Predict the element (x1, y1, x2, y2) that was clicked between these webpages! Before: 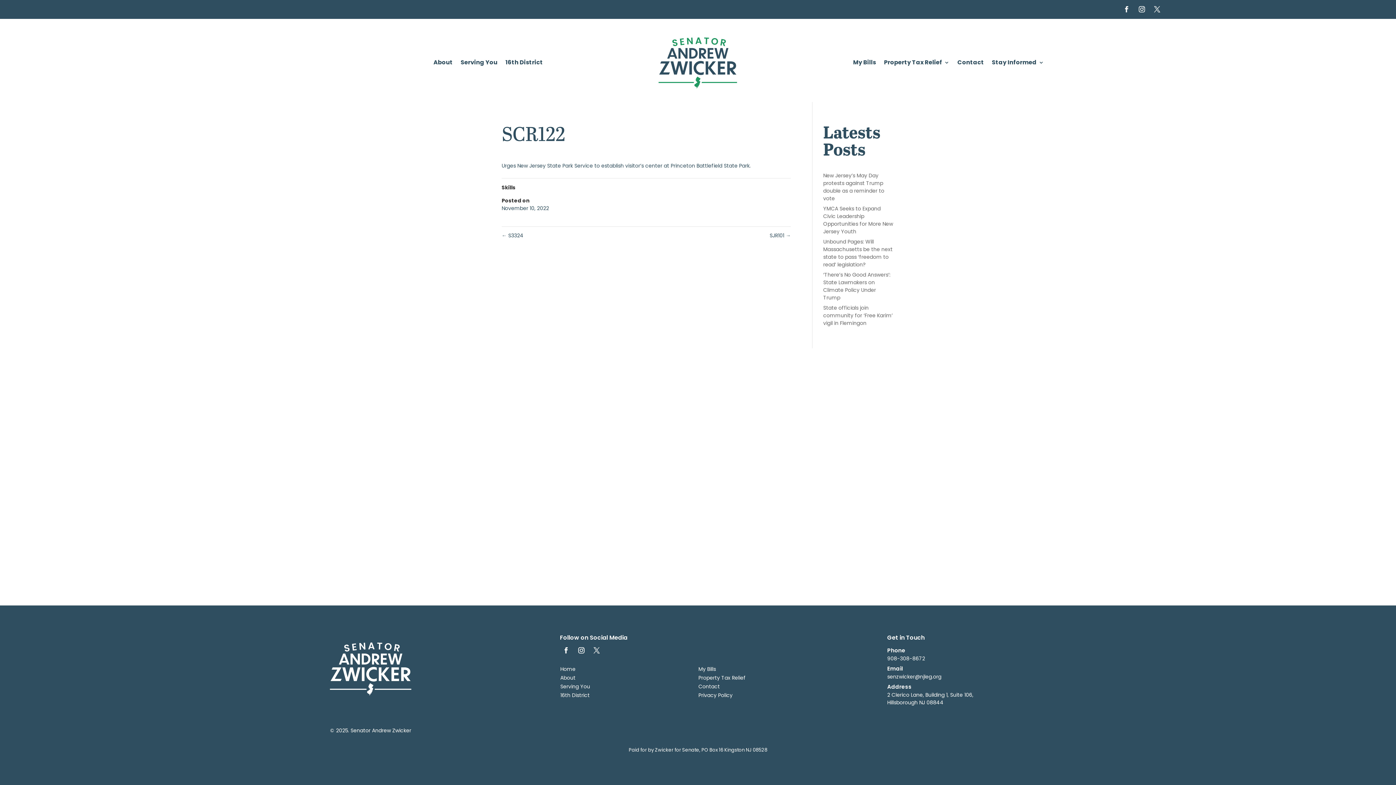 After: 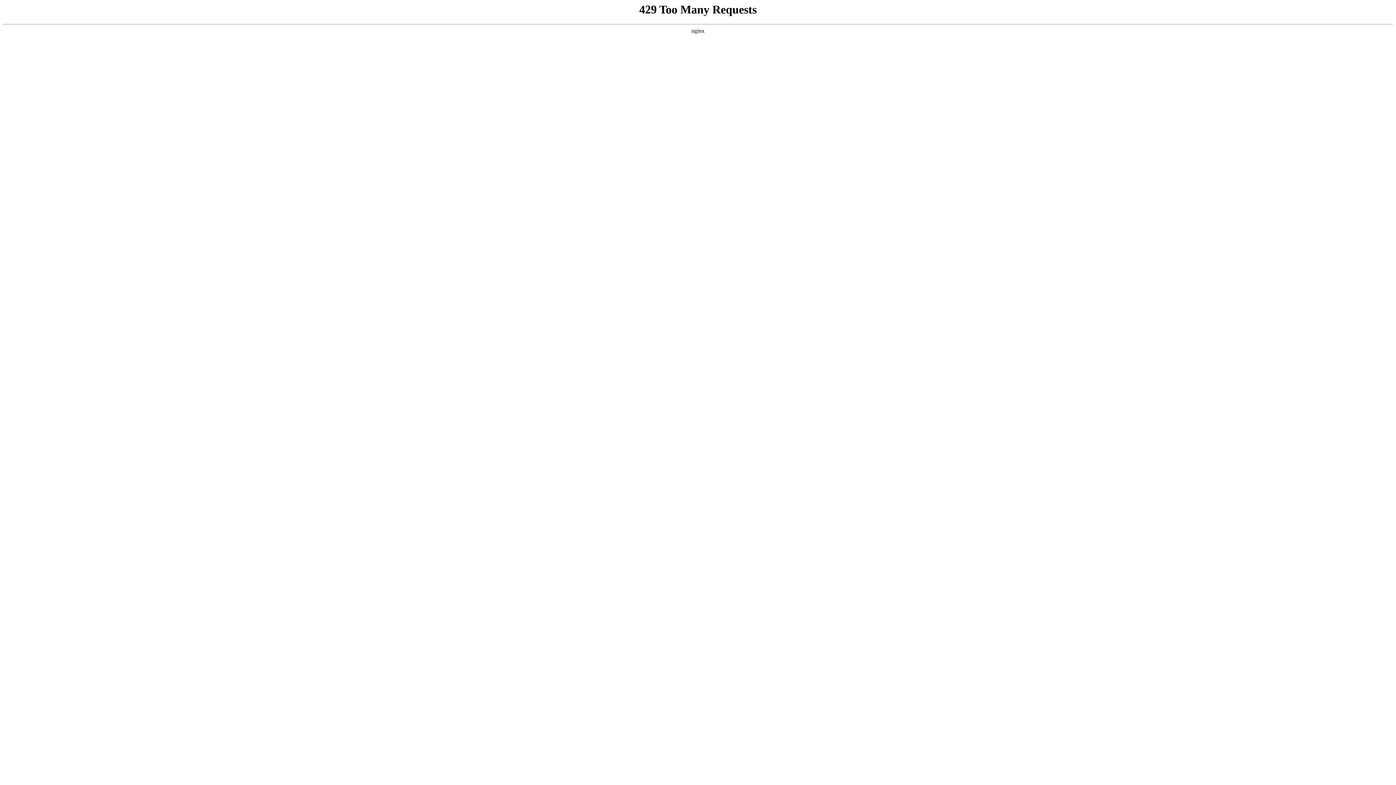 Action: label: 16th District bbox: (505, 60, 543, 68)